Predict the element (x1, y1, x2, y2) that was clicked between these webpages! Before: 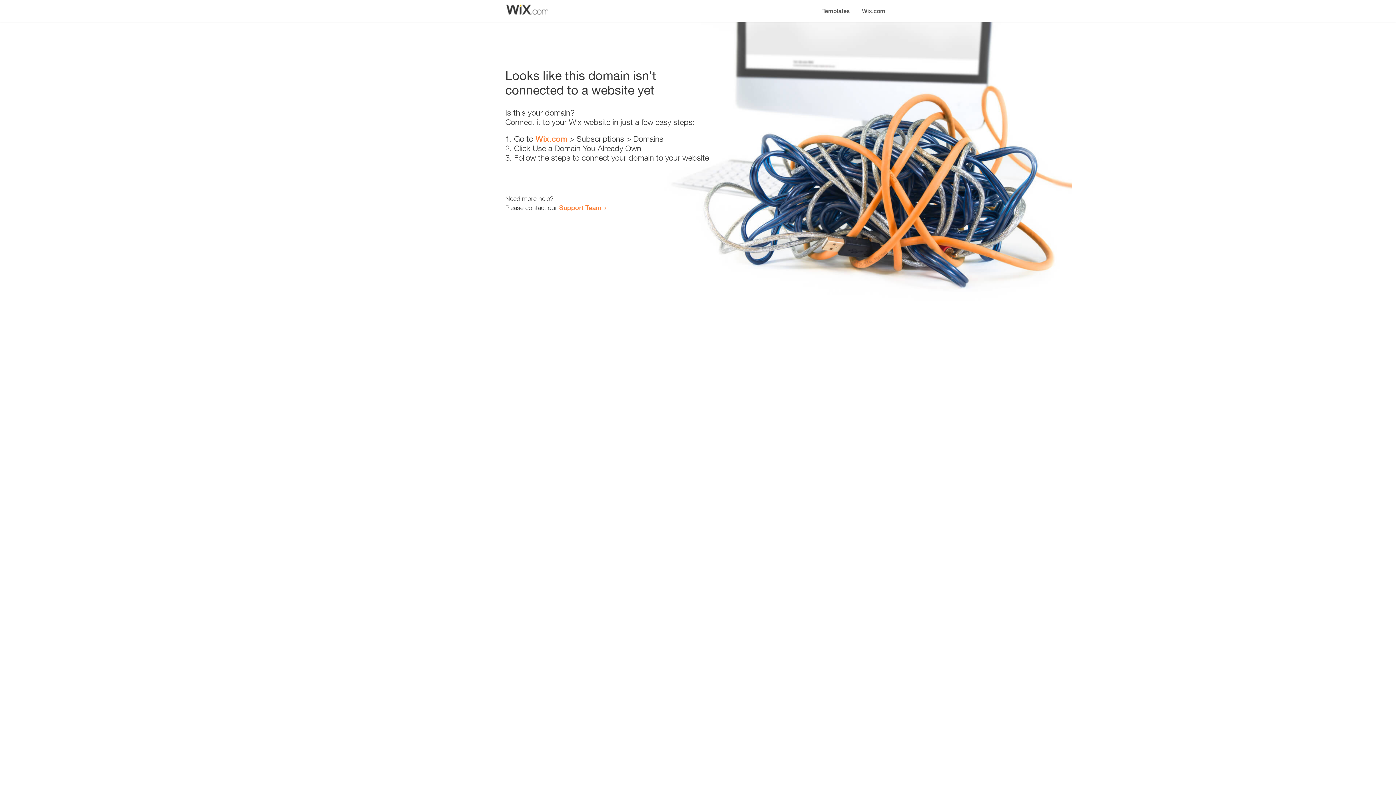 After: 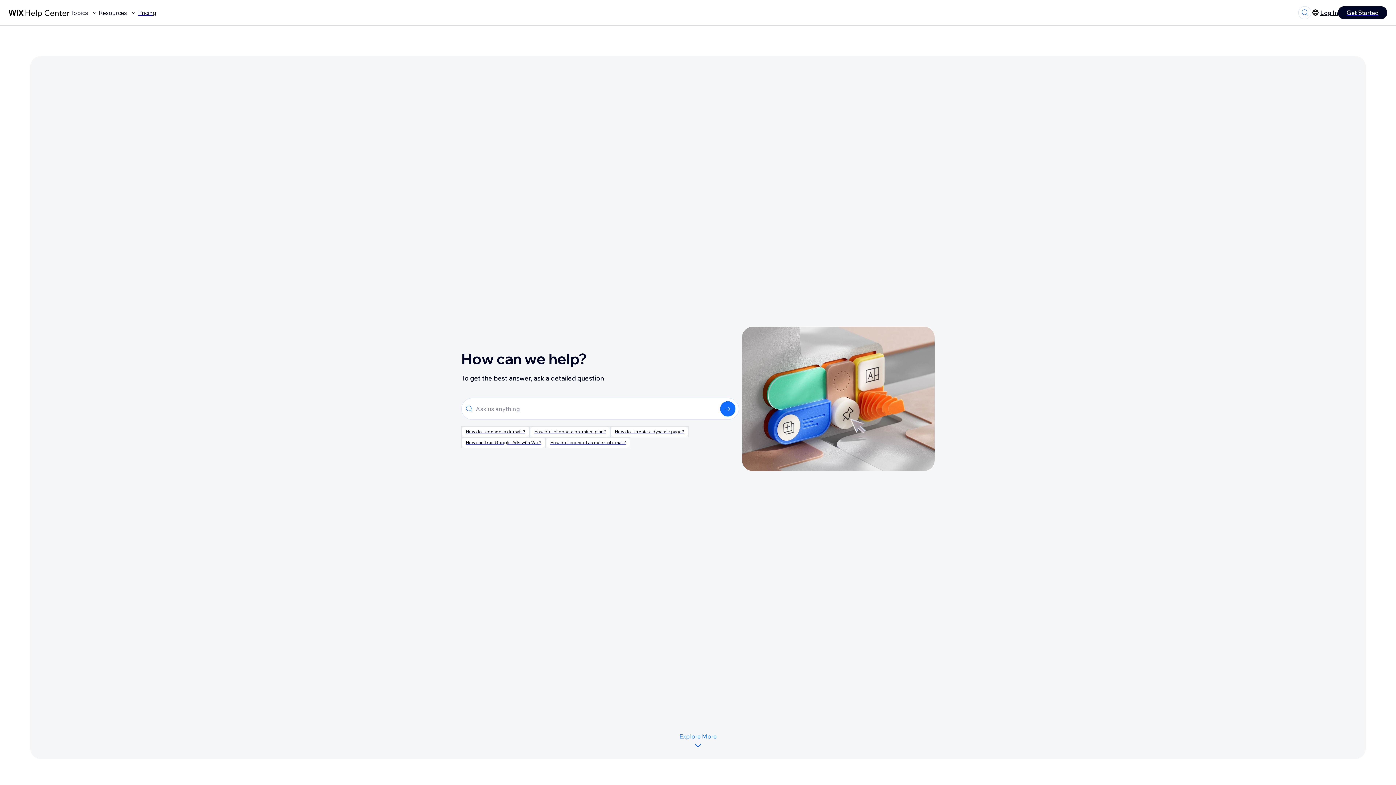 Action: bbox: (559, 203, 601, 211) label: Support Team